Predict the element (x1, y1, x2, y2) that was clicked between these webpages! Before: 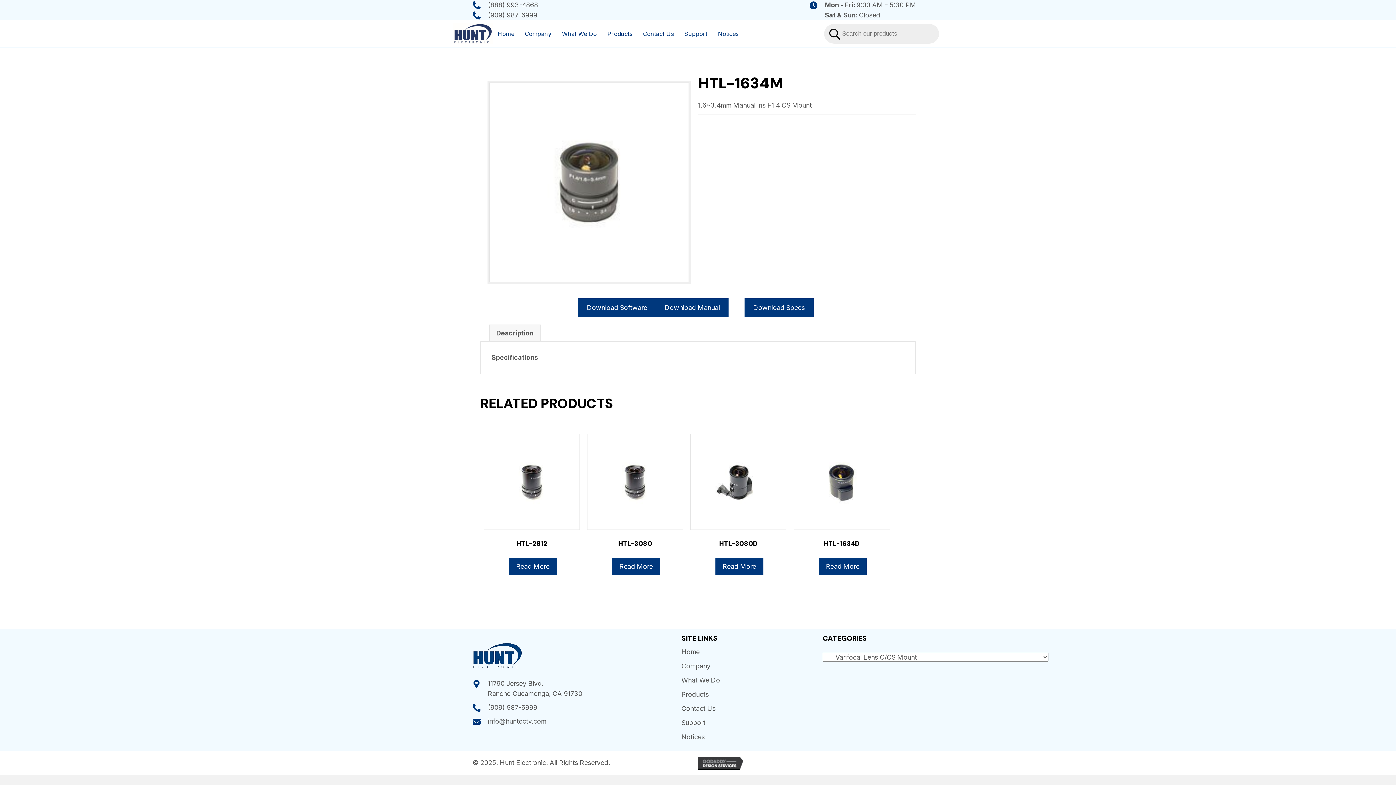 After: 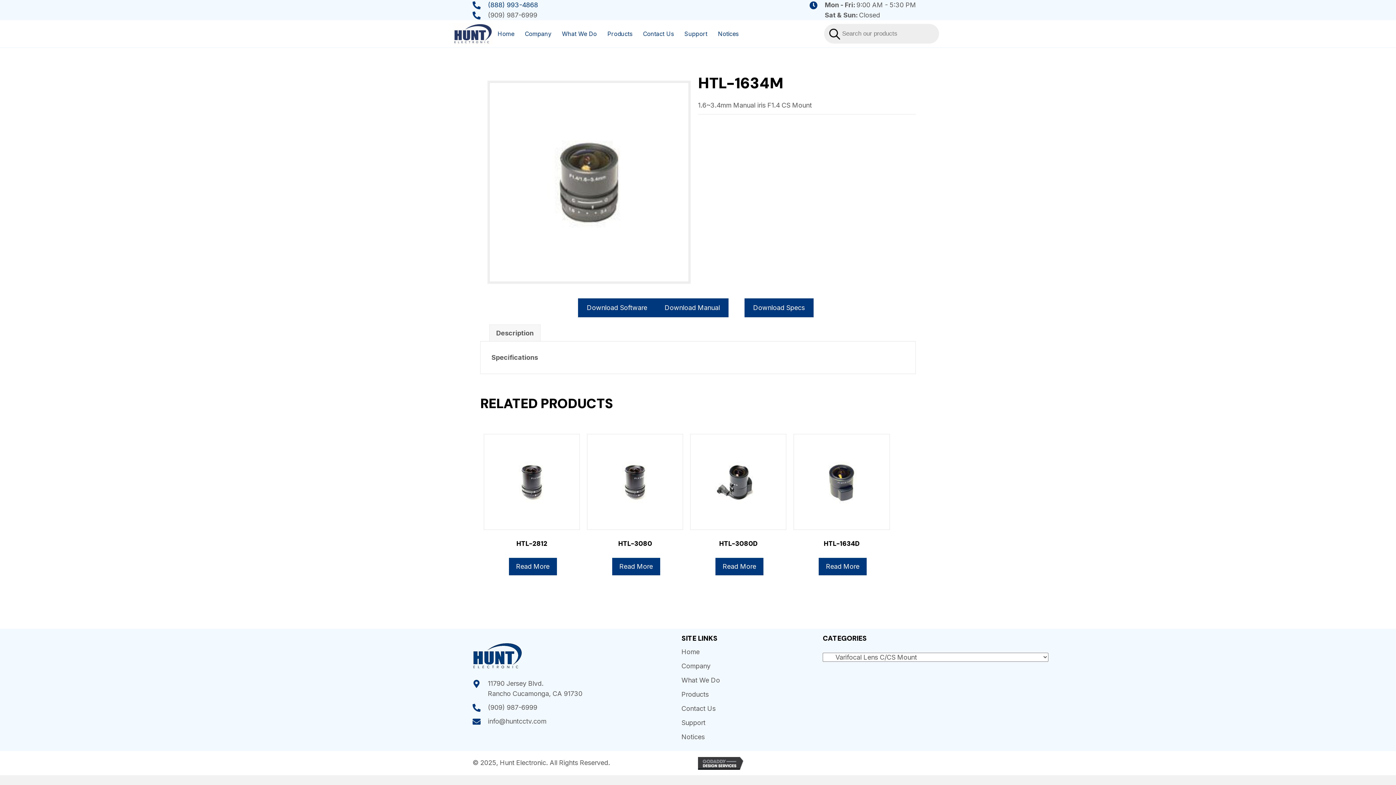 Action: bbox: (488, 1, 538, 8) label: (888) 993-4868